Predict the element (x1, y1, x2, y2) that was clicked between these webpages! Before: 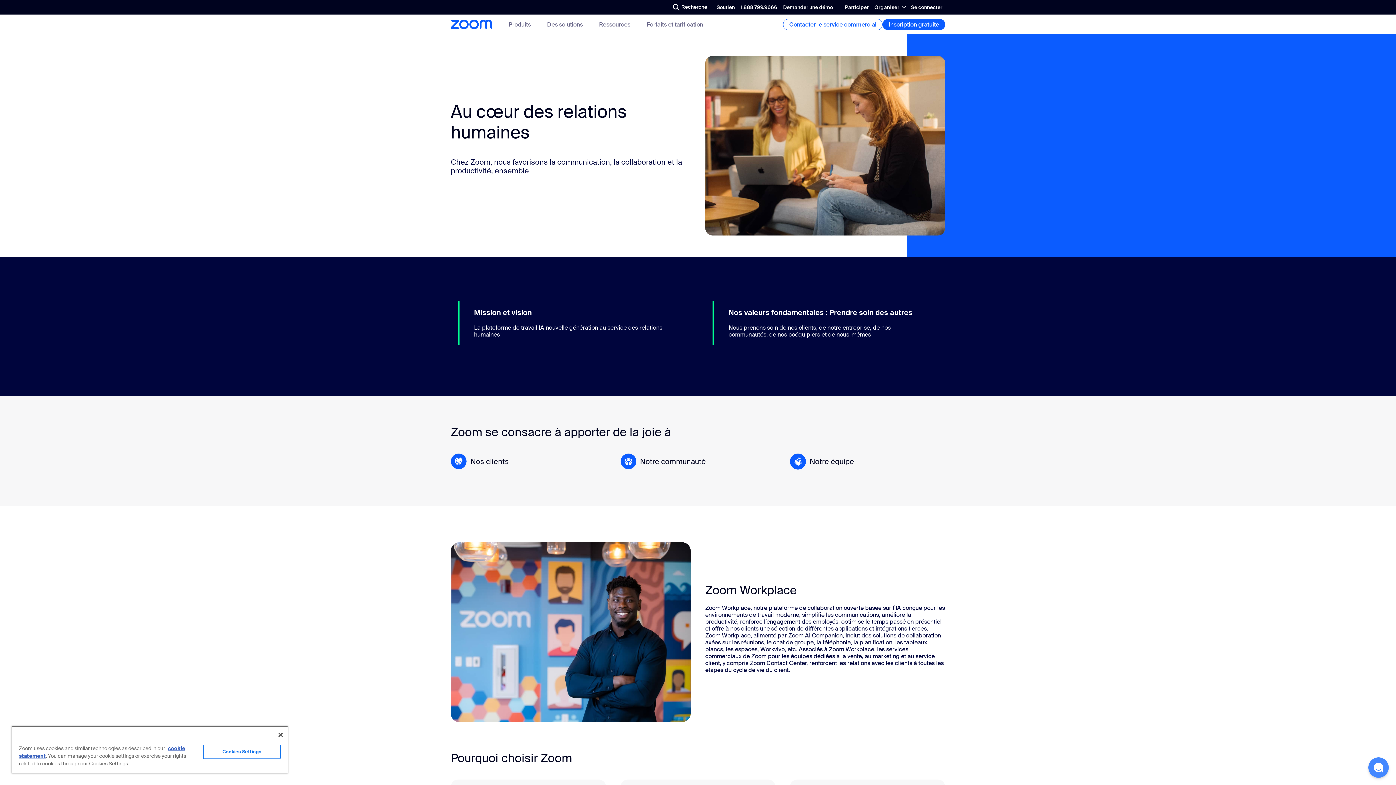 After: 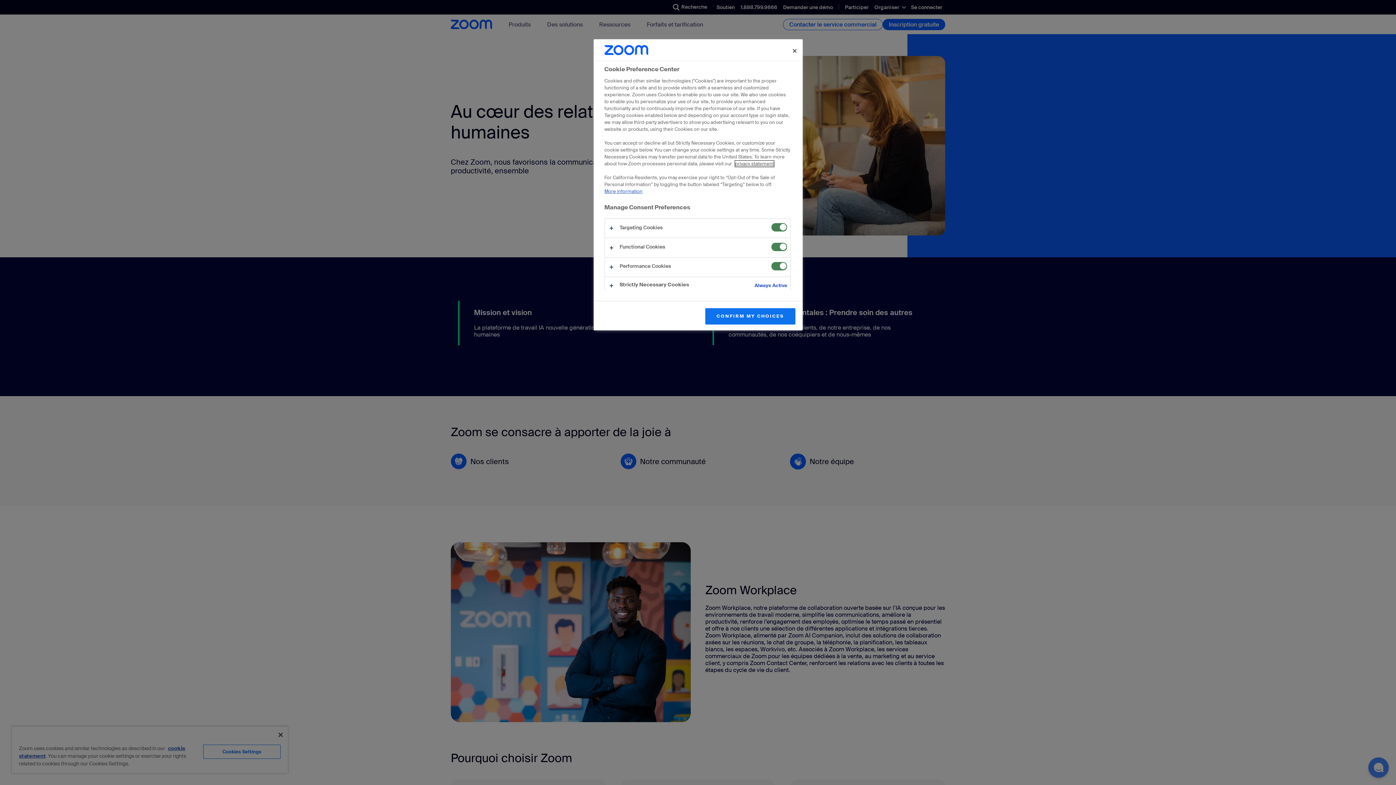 Action: label: Cookies Settings bbox: (203, 745, 280, 759)